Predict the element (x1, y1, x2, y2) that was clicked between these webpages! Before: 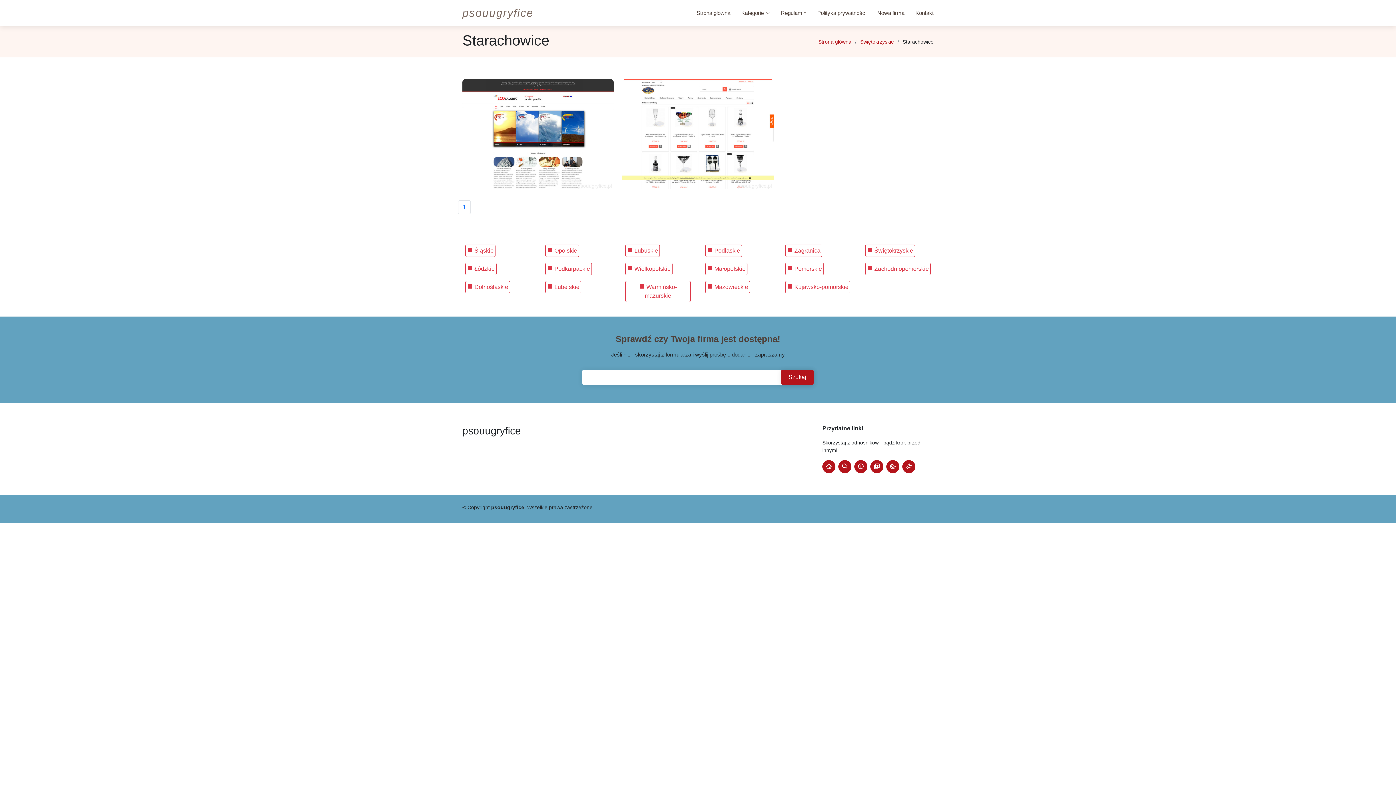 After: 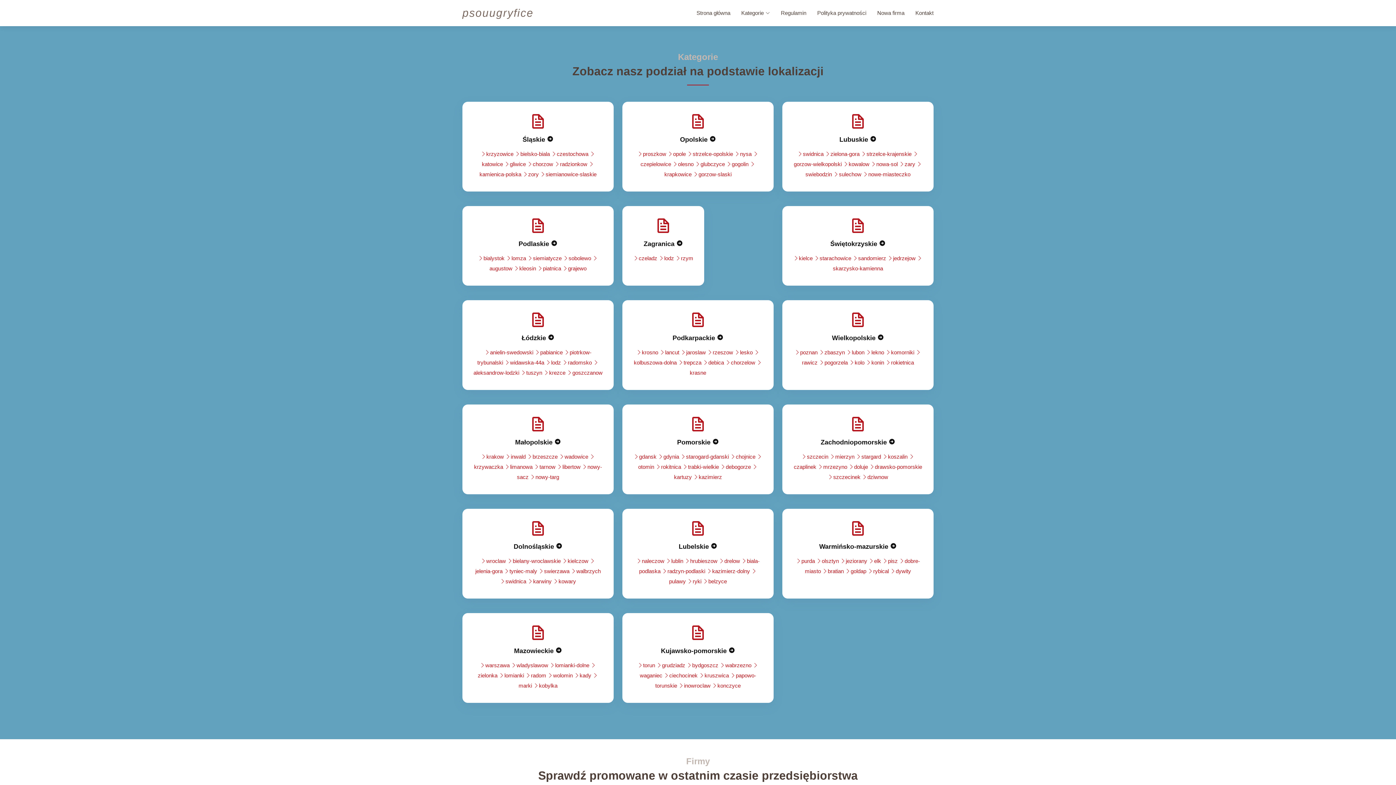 Action: bbox: (462, 6, 533, 18) label: psouugryfice